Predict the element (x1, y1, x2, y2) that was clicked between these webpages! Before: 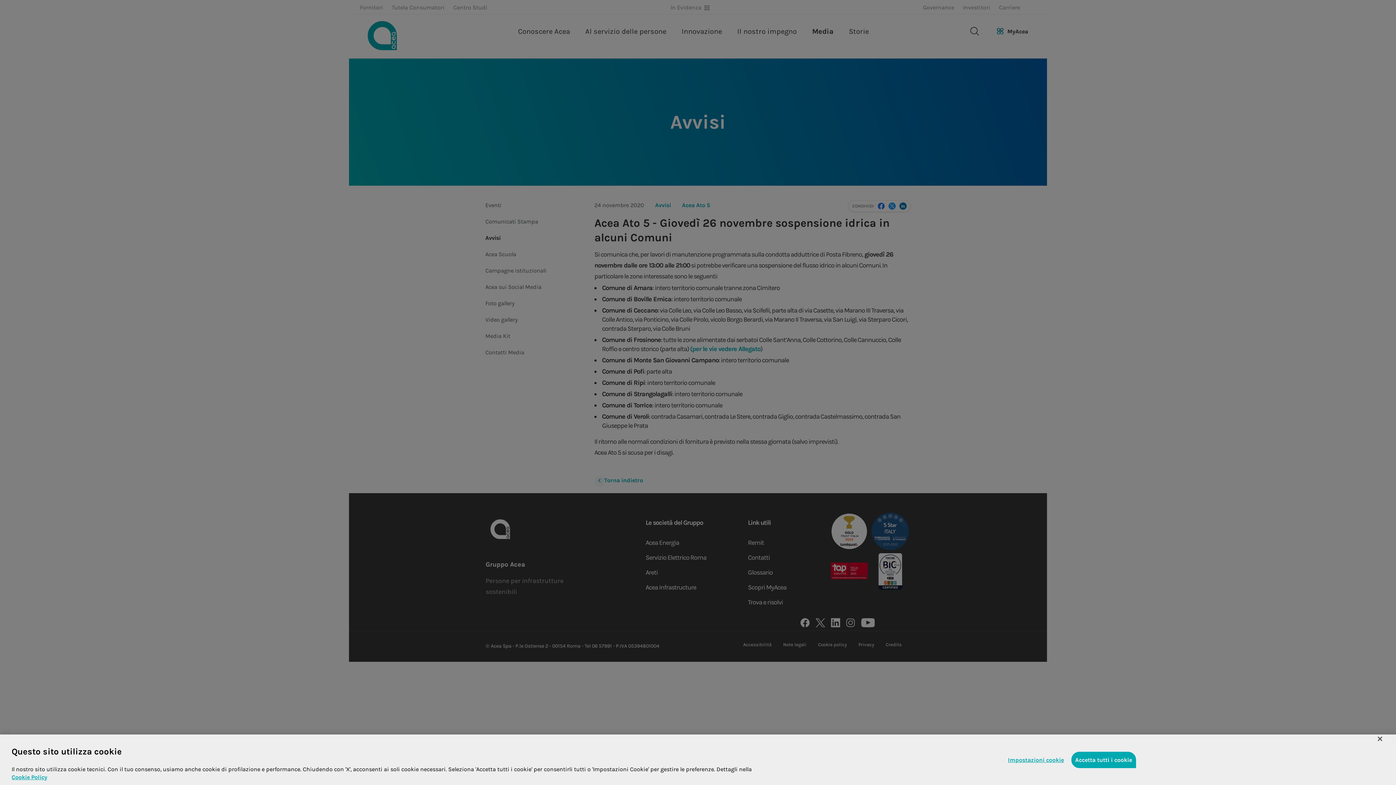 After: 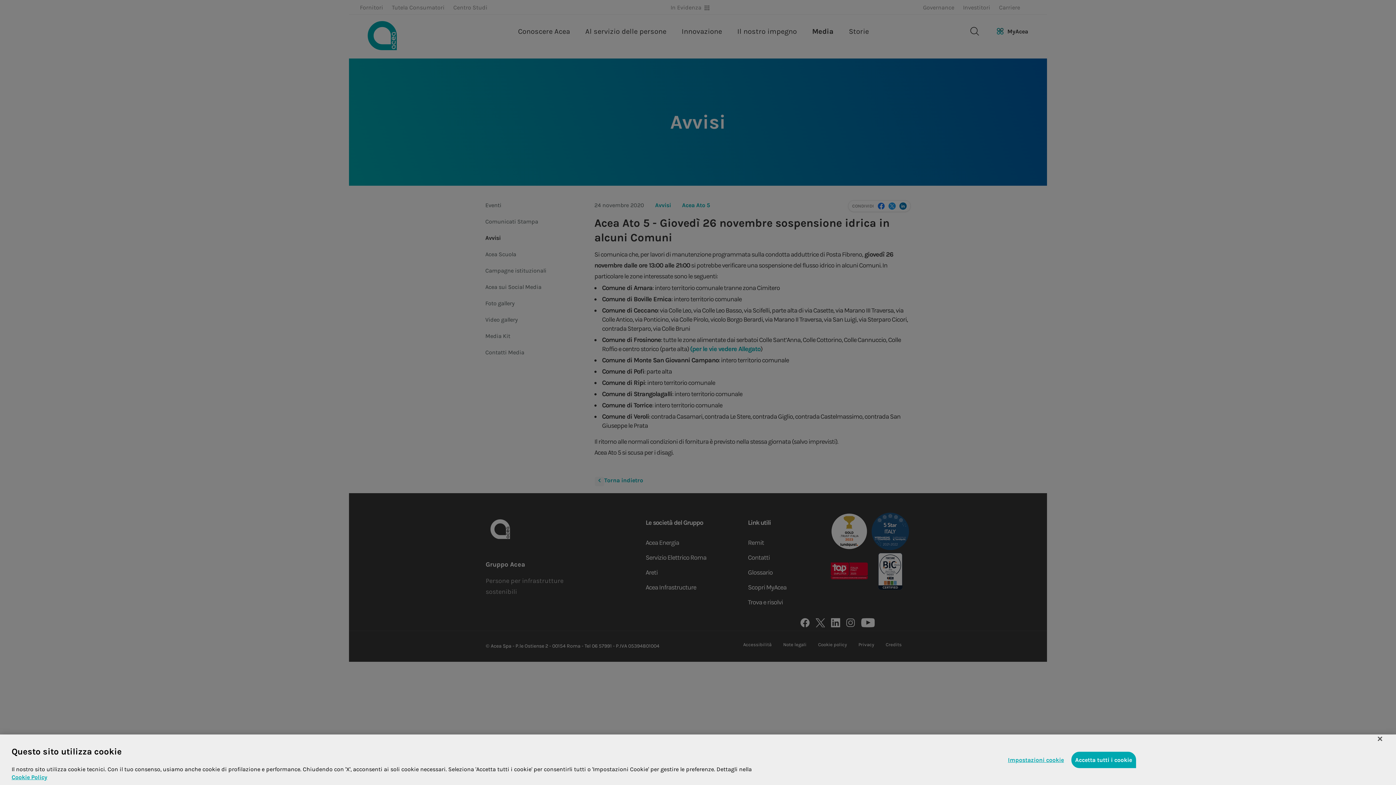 Action: bbox: (11, 773, 752, 781) label: Maggiori informazioni sulla tua privacy, apre in una nuova scheda